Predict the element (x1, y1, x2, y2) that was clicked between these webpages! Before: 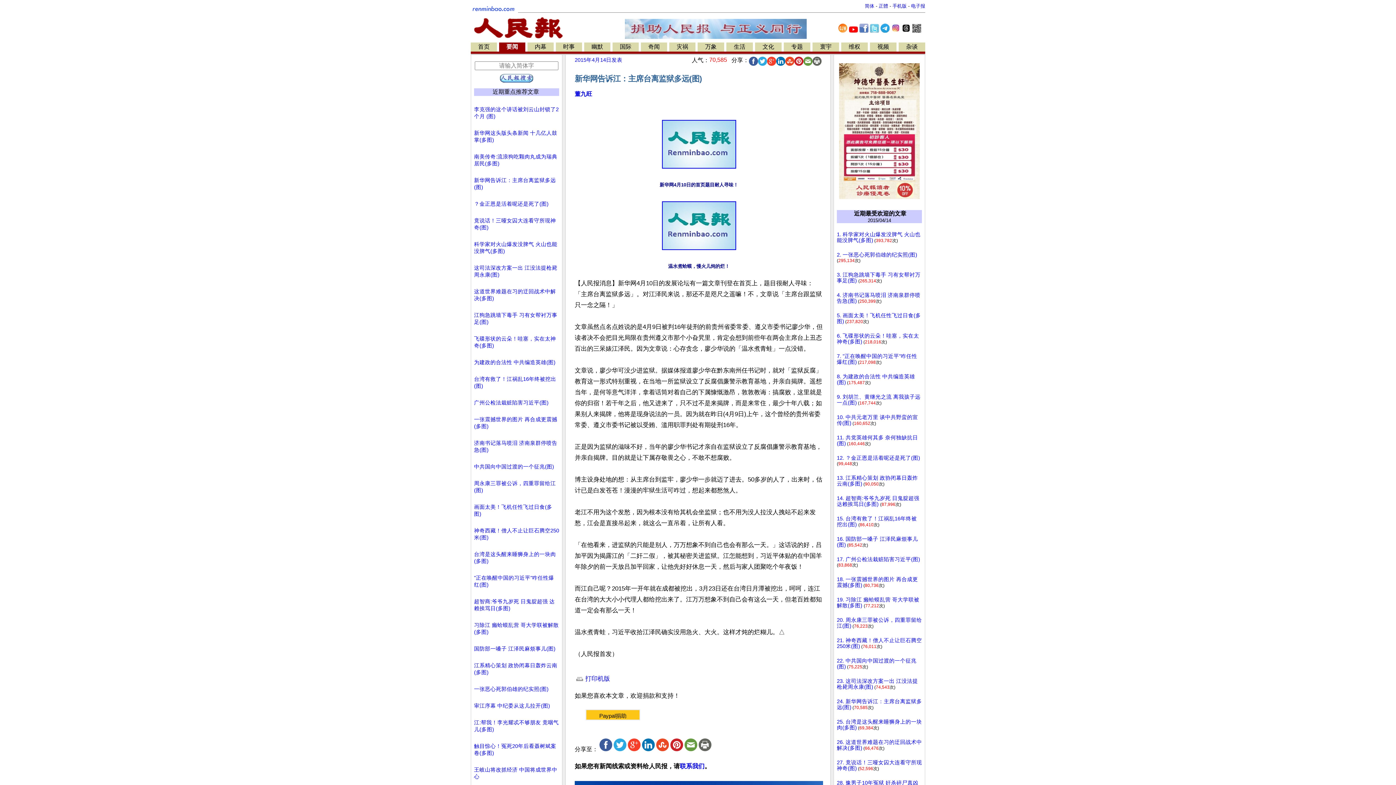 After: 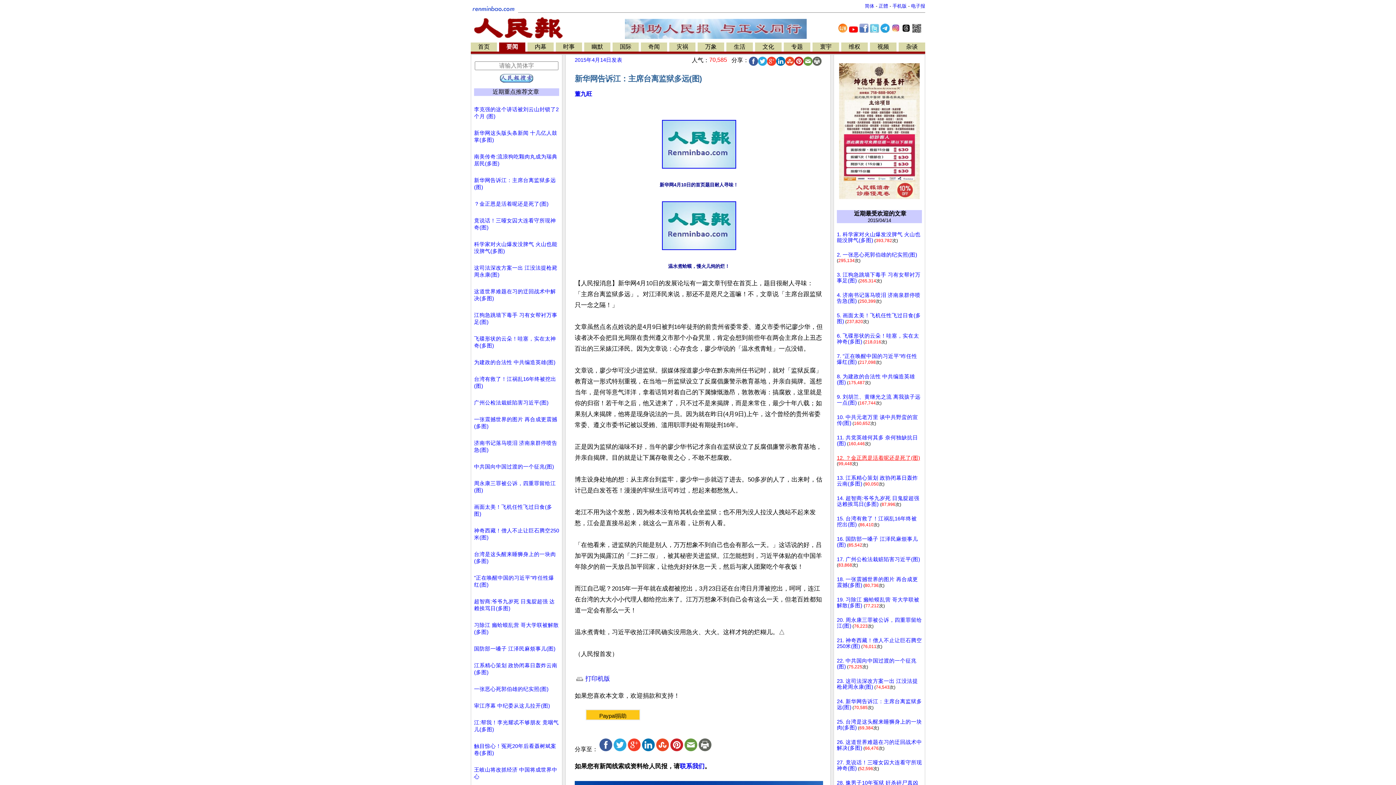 Action: bbox: (837, 455, 920, 461) label: 12. ？金正恩是活着呢还是死了(图)